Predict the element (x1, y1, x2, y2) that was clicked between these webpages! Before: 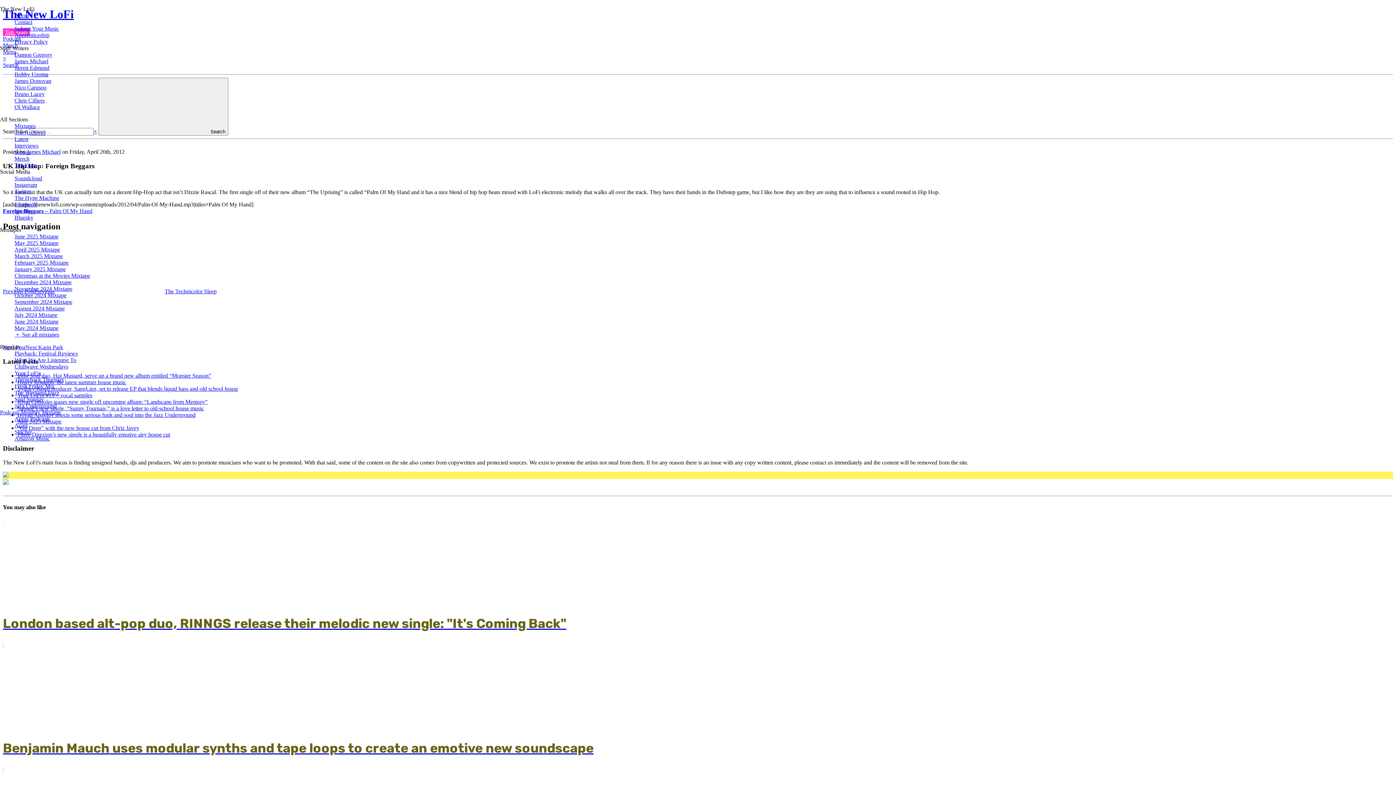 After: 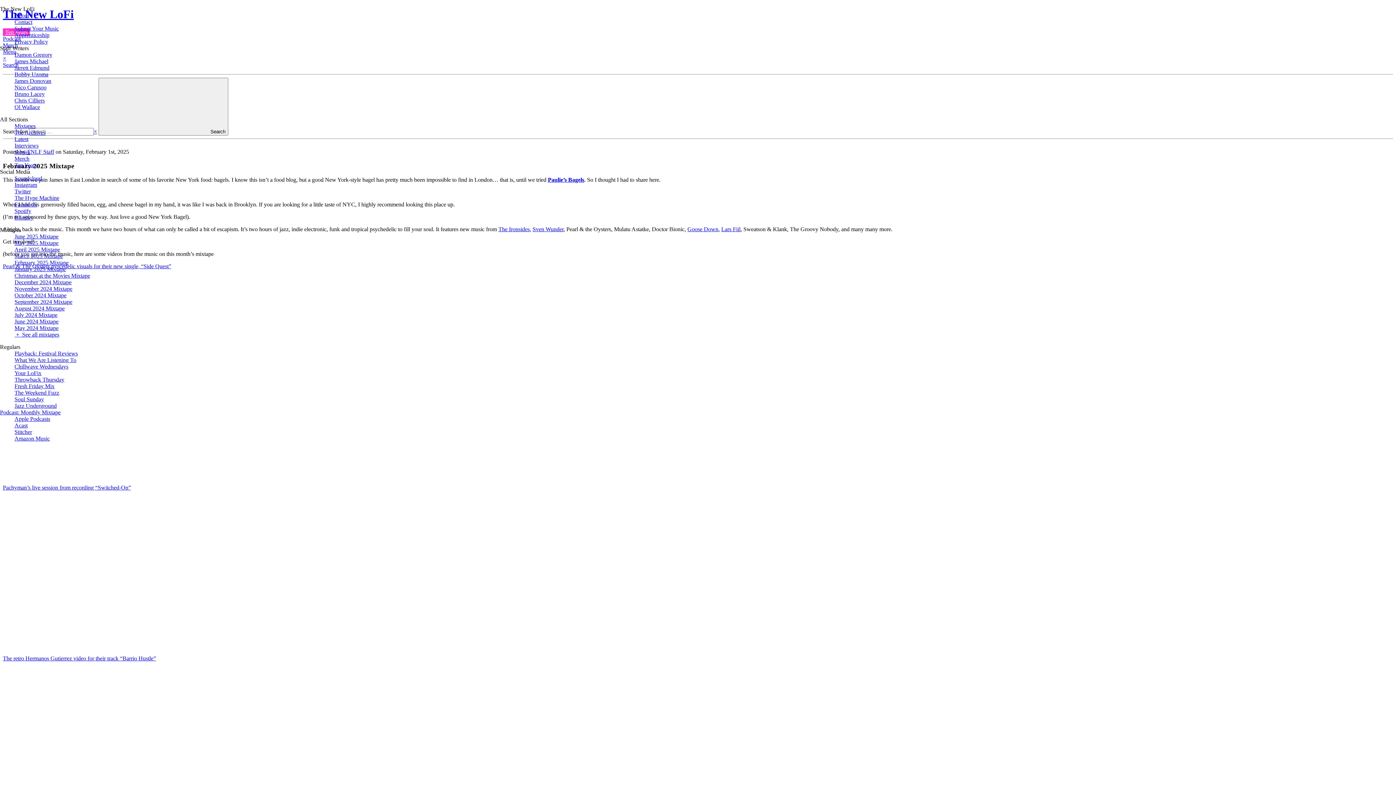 Action: bbox: (14, 259, 68, 265) label: February 2025 Mixtape